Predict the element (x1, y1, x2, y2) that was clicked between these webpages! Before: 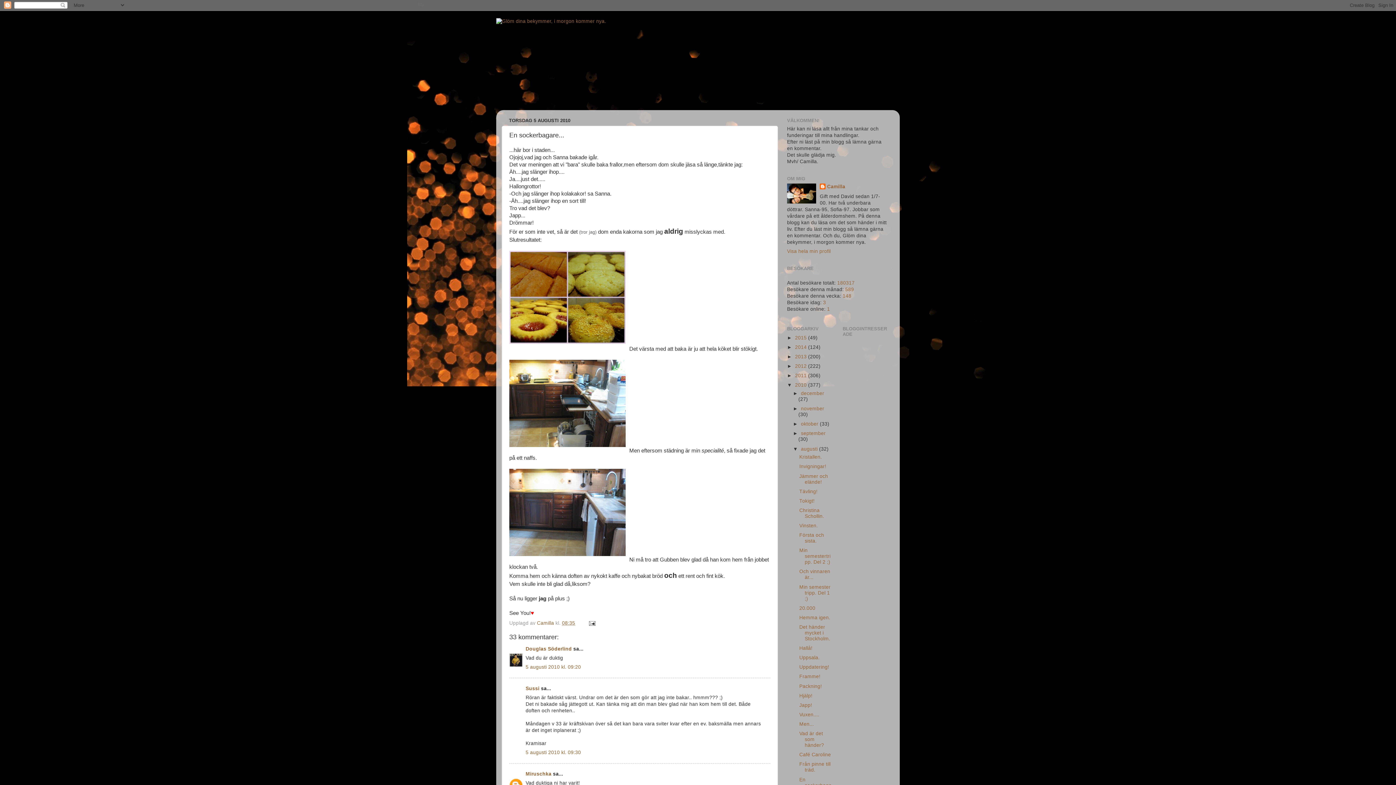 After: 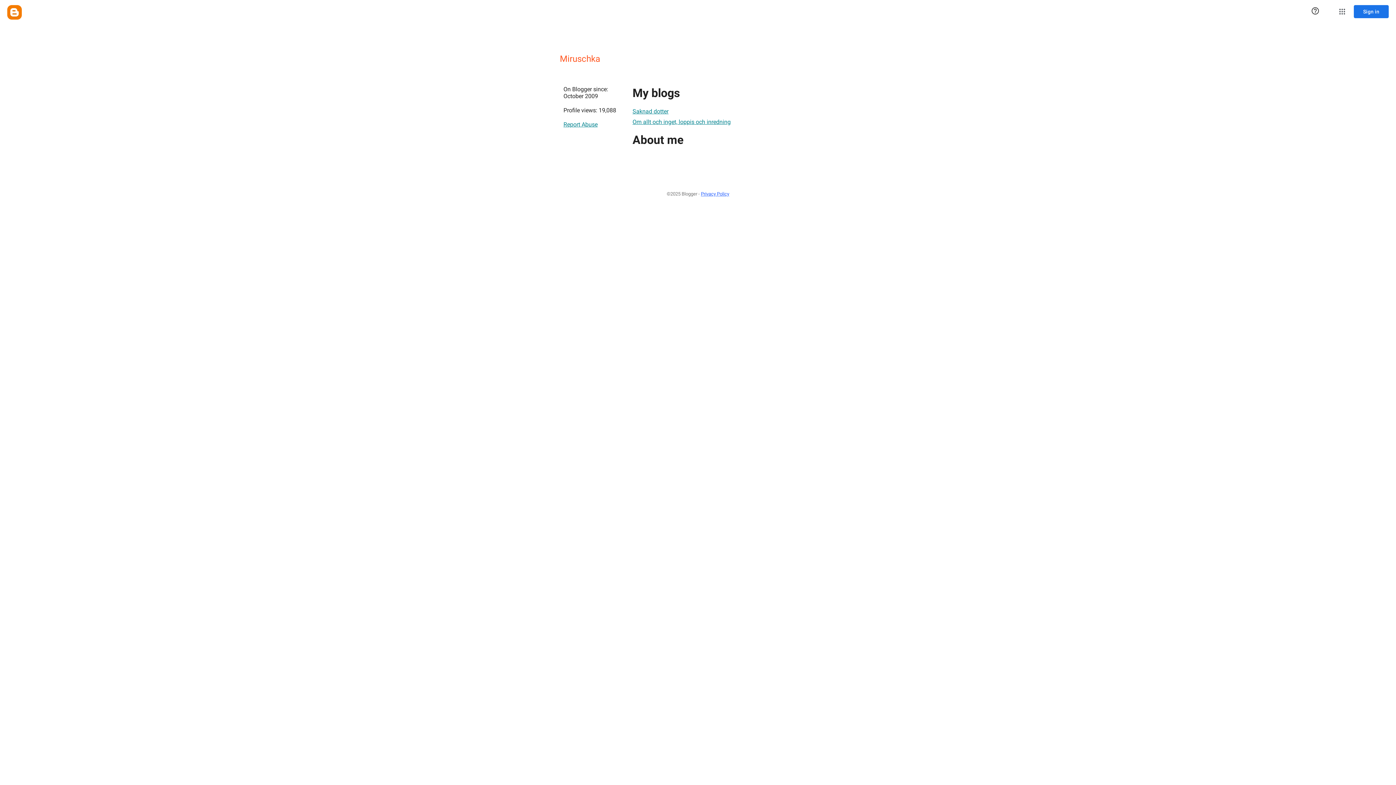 Action: bbox: (525, 771, 551, 777) label: Miruschka